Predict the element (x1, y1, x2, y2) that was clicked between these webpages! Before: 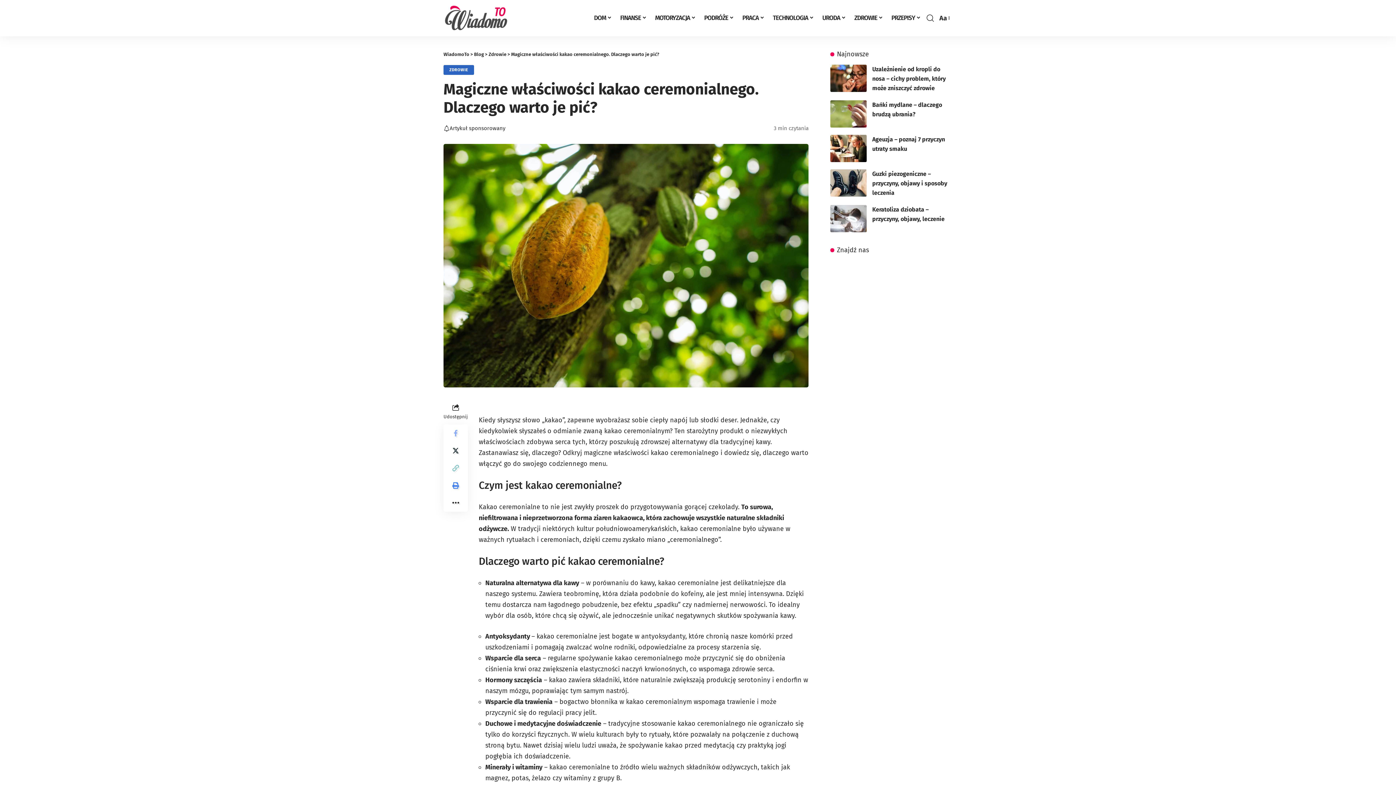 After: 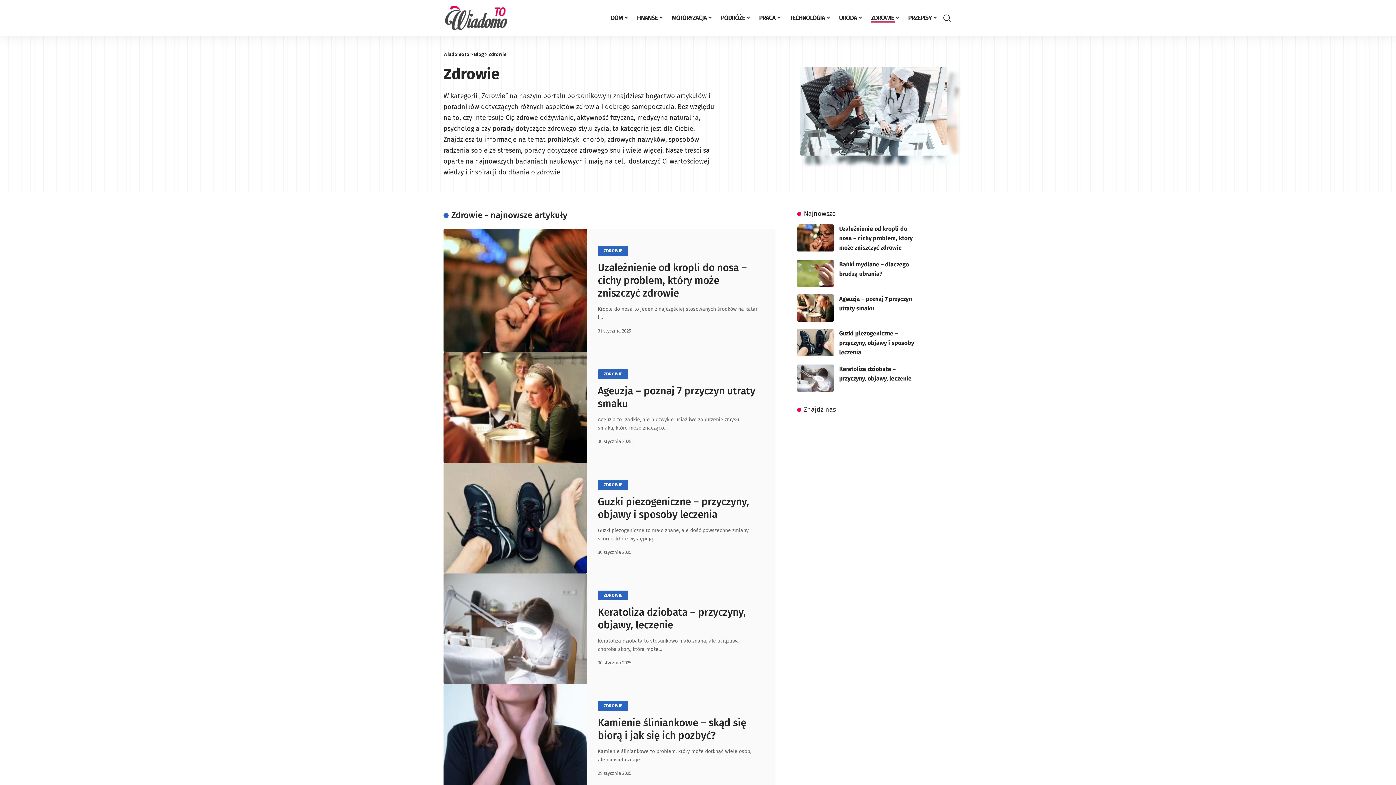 Action: bbox: (850, 5, 887, 30) label: ZDROWIE